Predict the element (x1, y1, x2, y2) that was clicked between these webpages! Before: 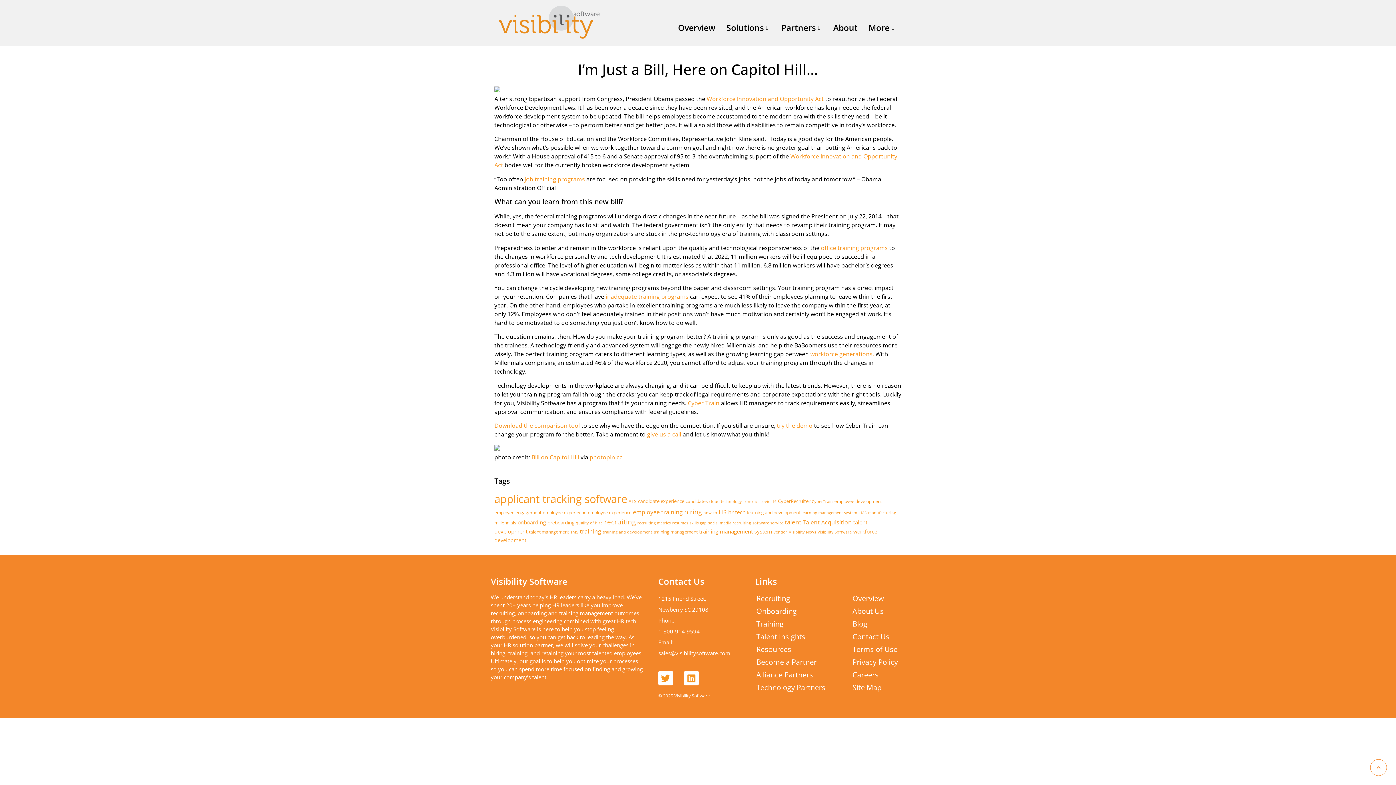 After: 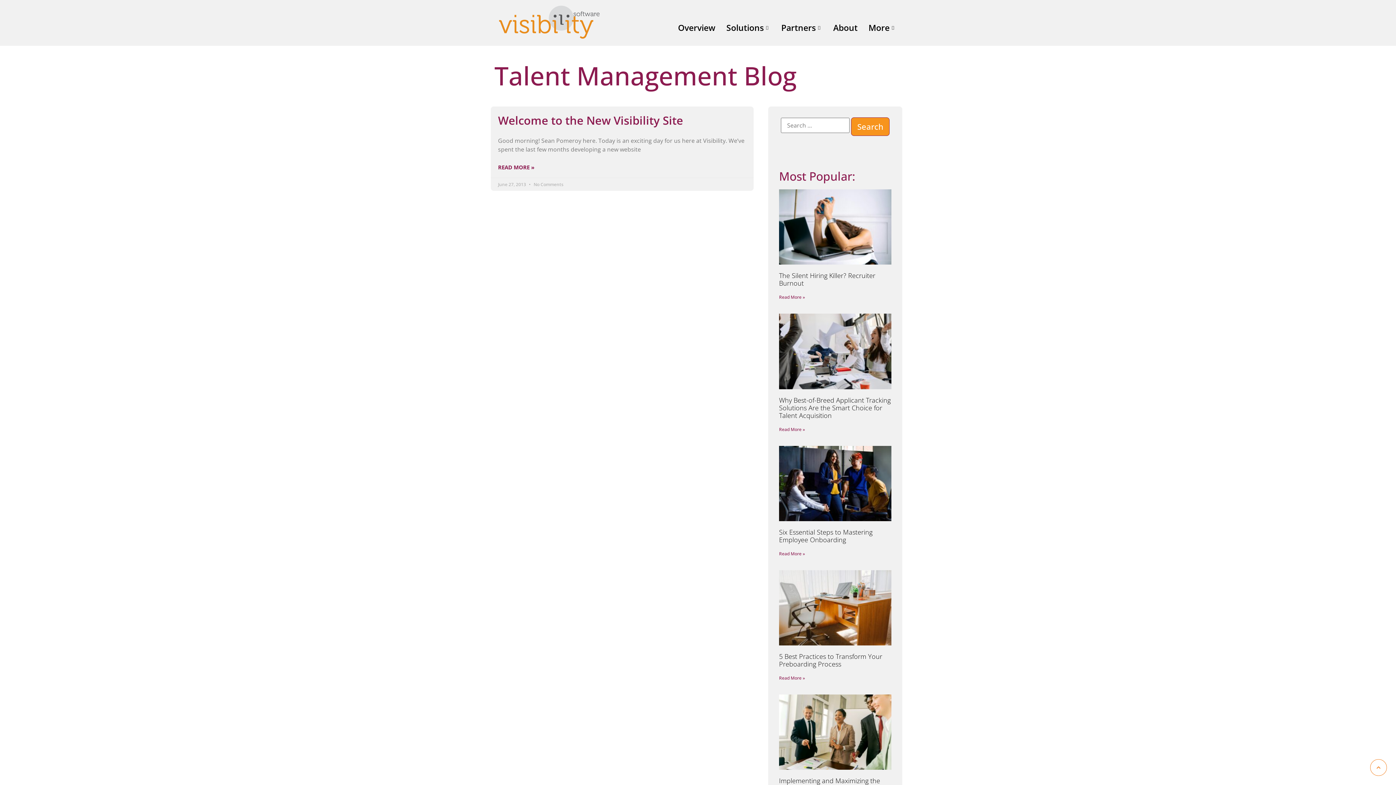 Action: label: Visibility News (1 item) bbox: (789, 529, 816, 534)